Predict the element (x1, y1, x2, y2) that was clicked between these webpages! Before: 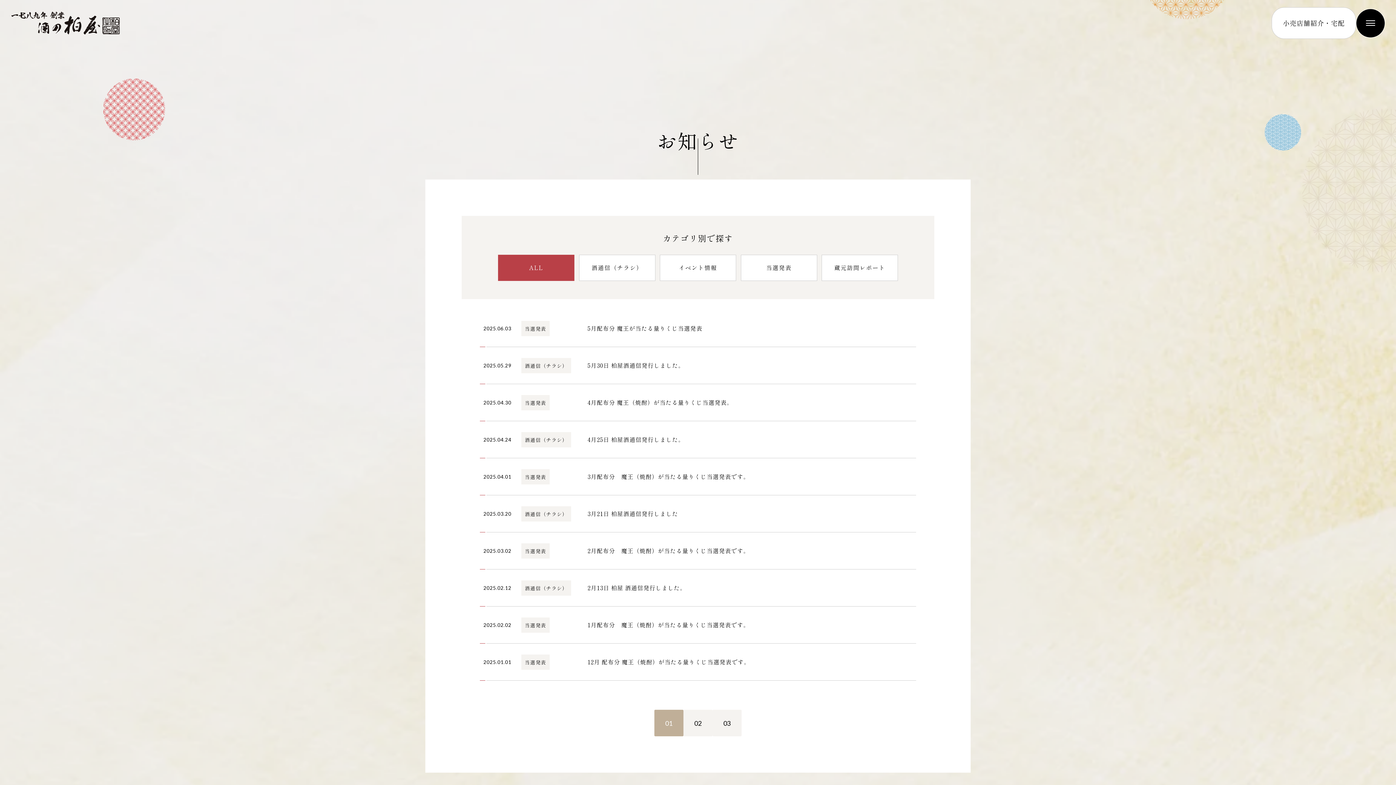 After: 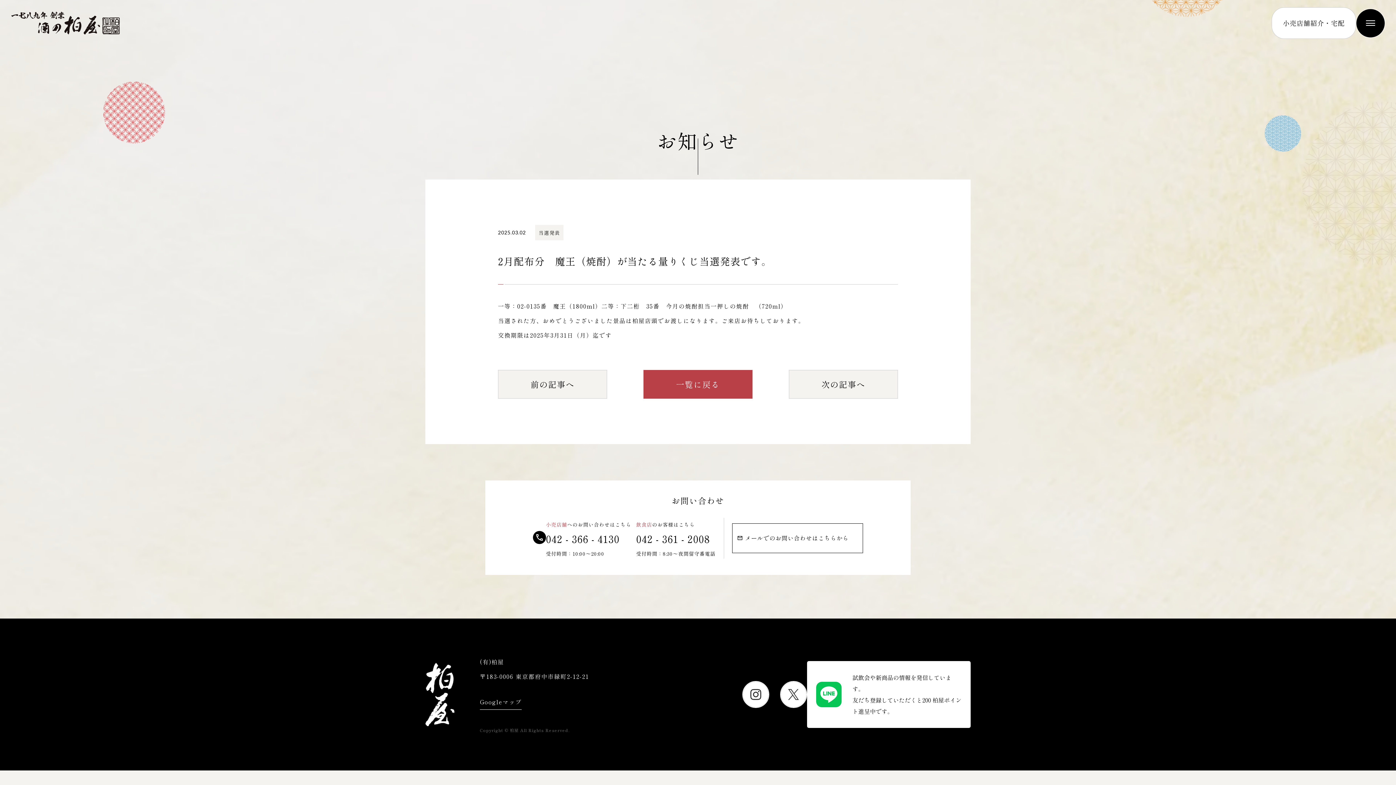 Action: bbox: (480, 532, 916, 569) label: 2025.03.02
当選発表
2月配布分　魔王（焼酎）が当たる量りくじ当選発表です。